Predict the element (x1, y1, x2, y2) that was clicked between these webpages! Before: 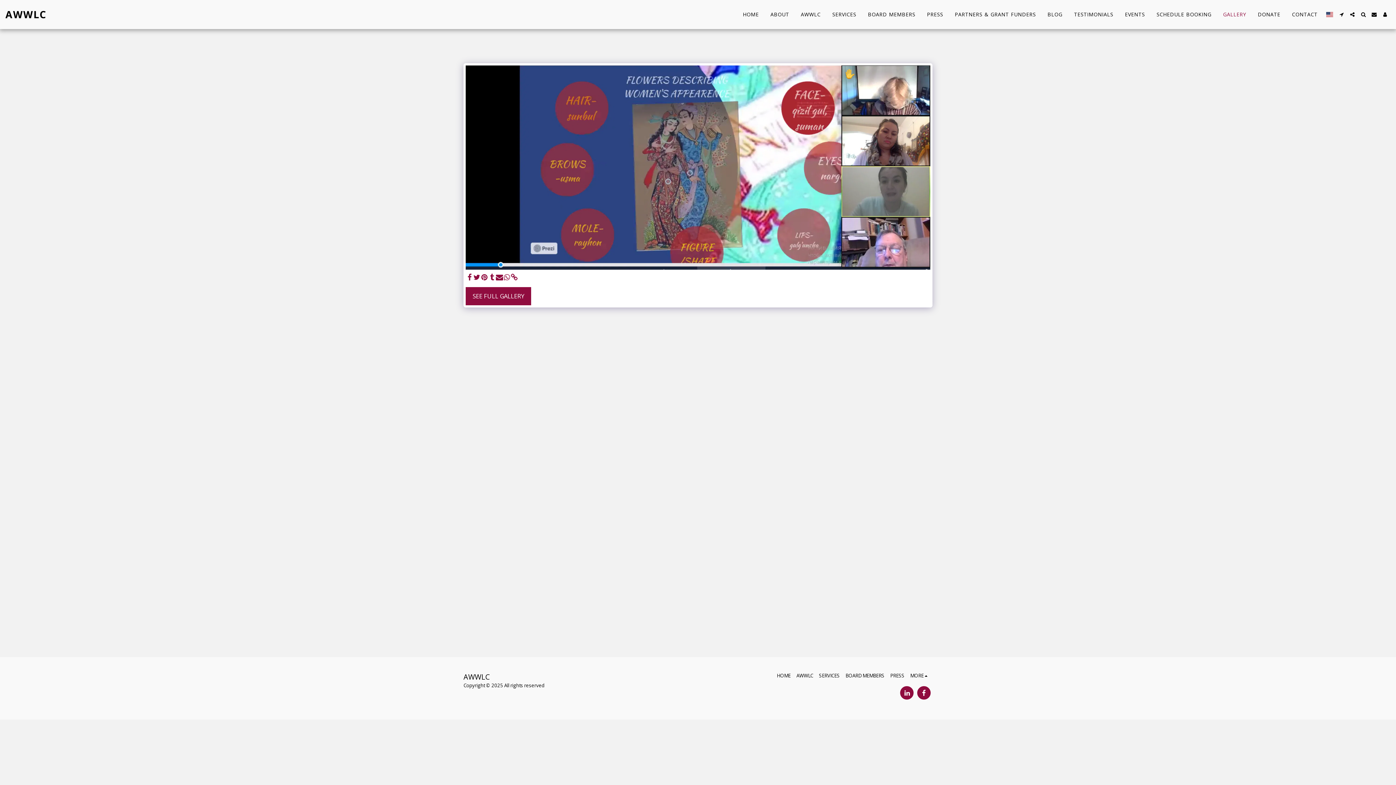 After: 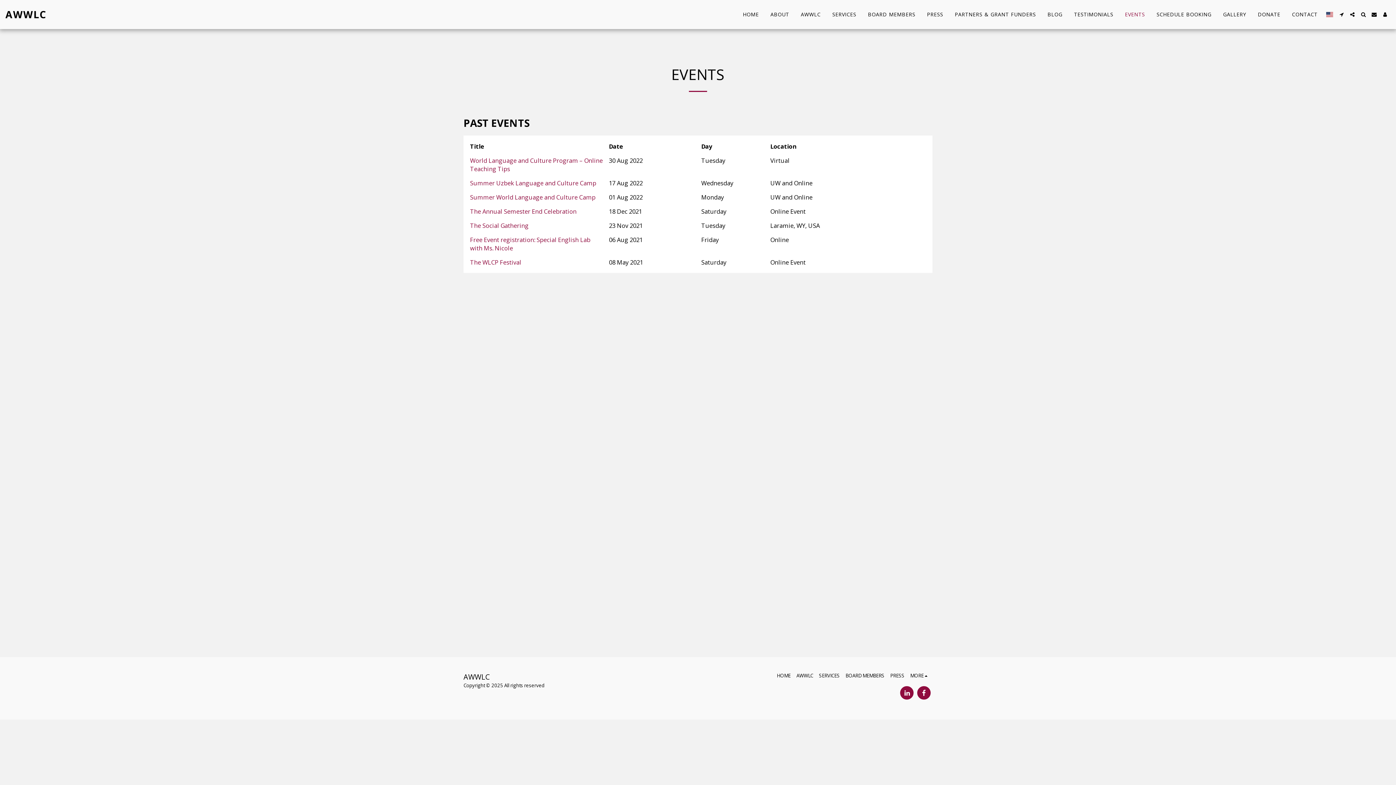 Action: bbox: (1119, 9, 1150, 19) label: EVENTS